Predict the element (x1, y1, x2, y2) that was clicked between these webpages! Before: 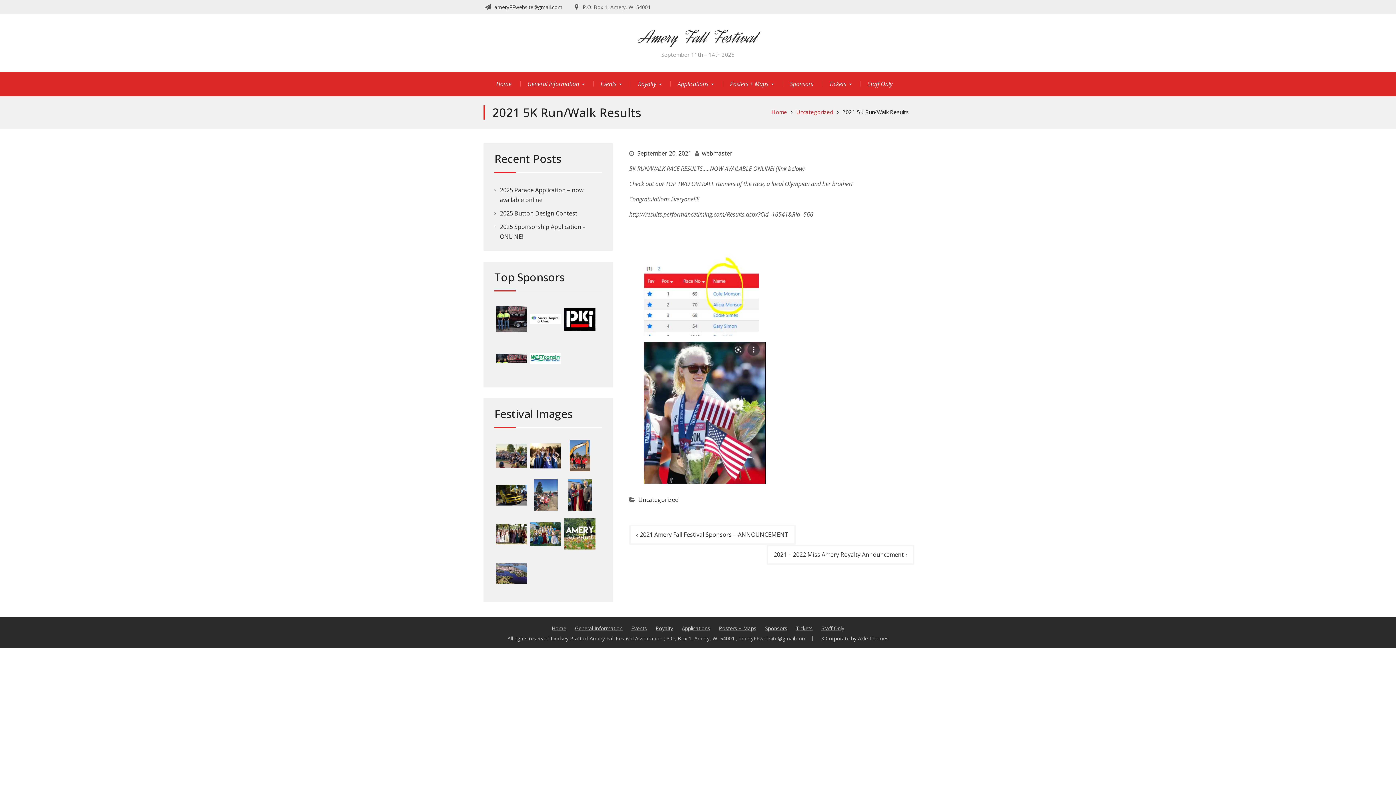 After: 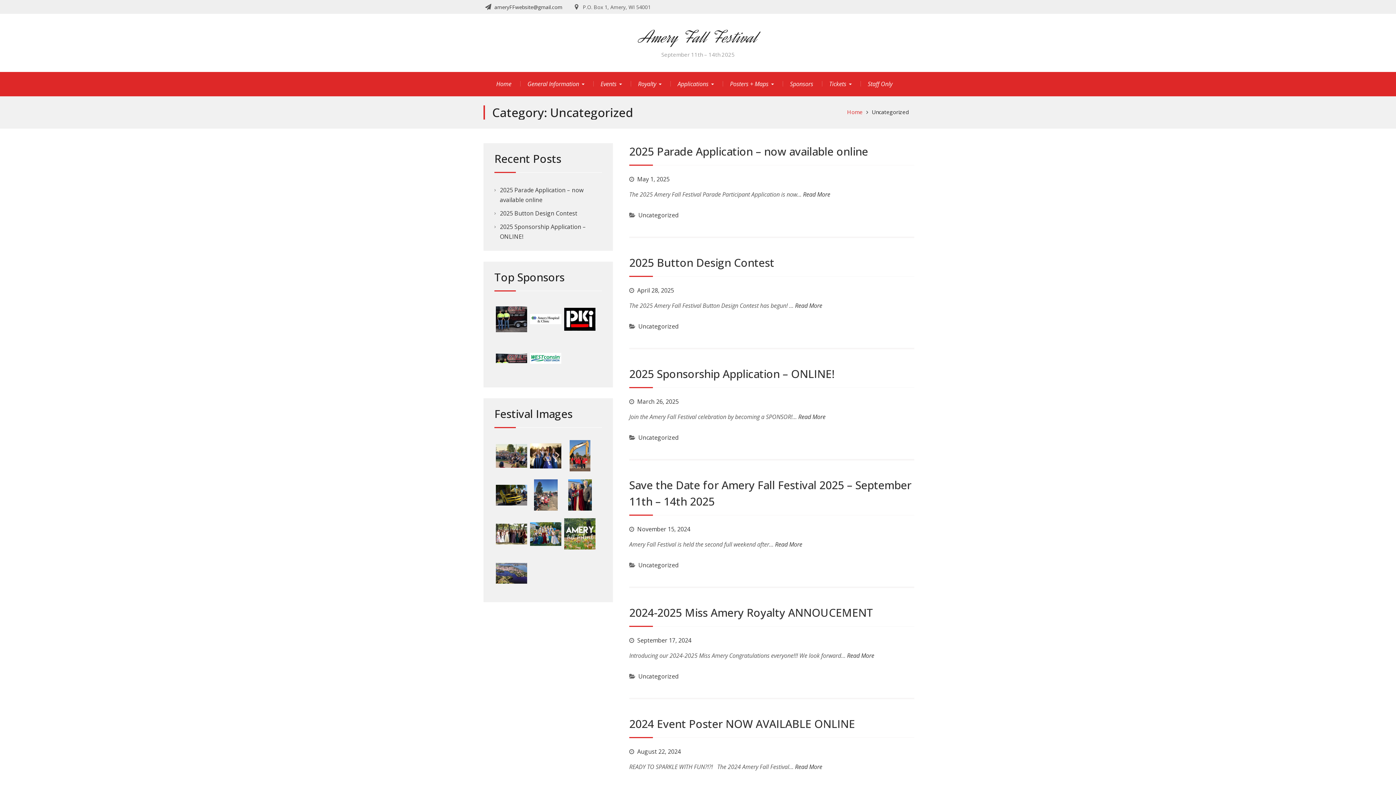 Action: label: Uncategorized bbox: (796, 108, 833, 115)